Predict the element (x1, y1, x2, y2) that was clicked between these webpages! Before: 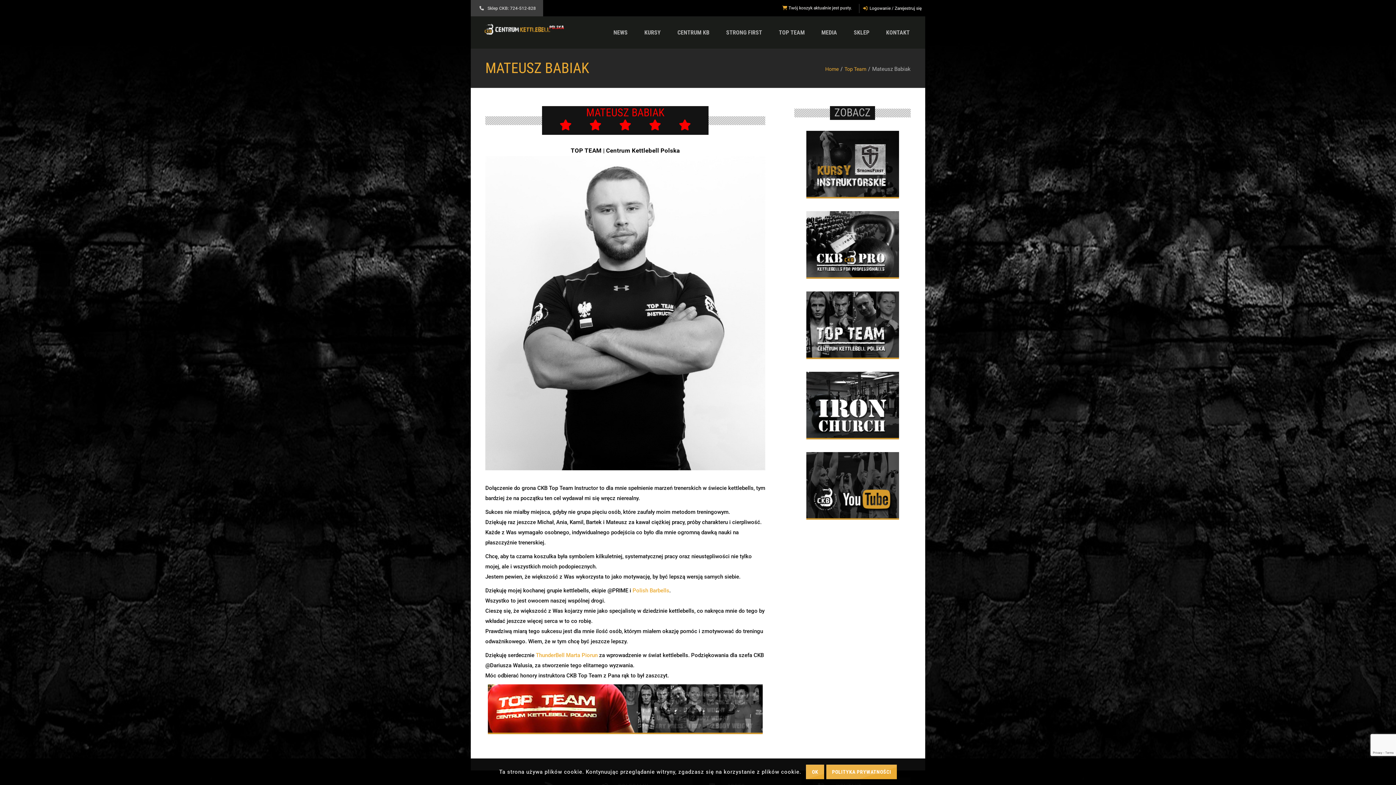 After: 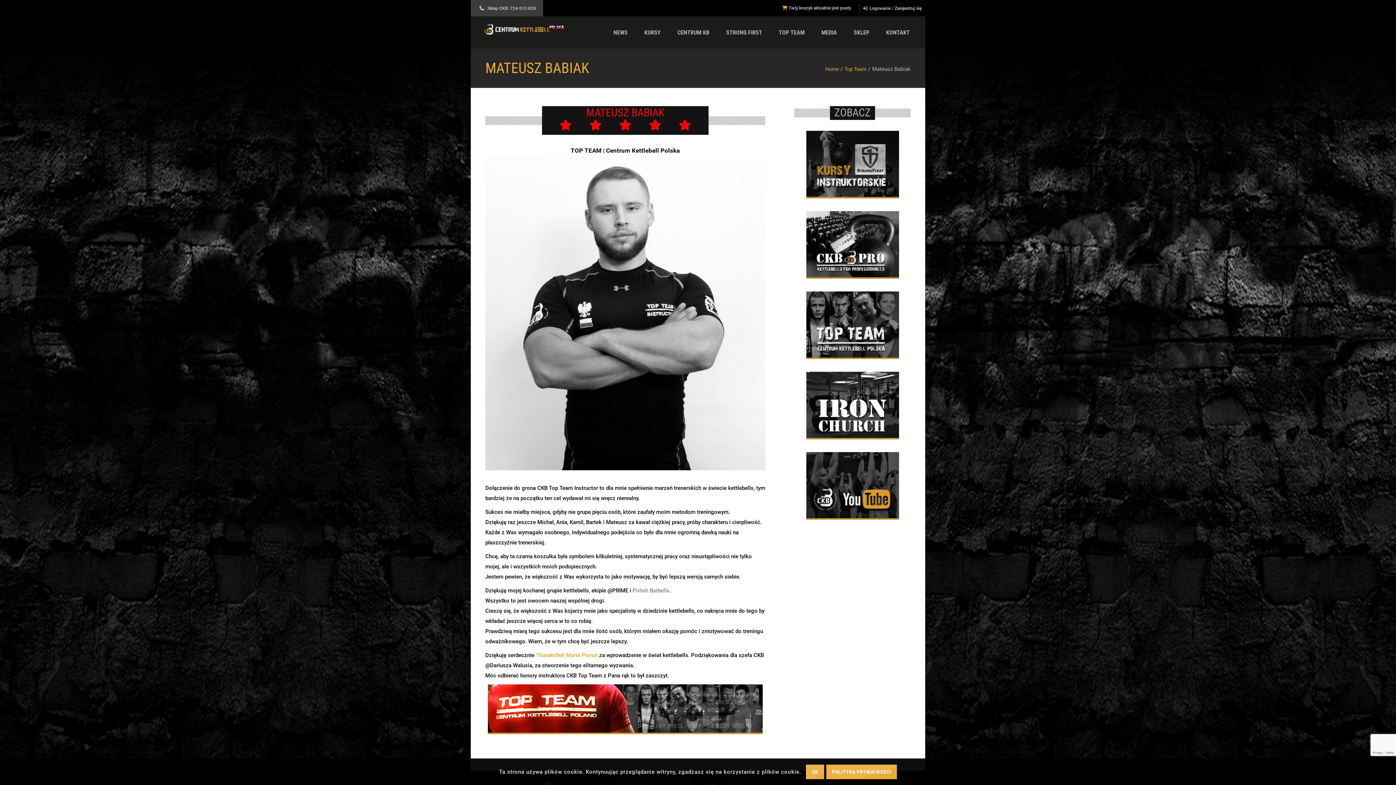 Action: label: Polish Barbells bbox: (632, 587, 669, 594)